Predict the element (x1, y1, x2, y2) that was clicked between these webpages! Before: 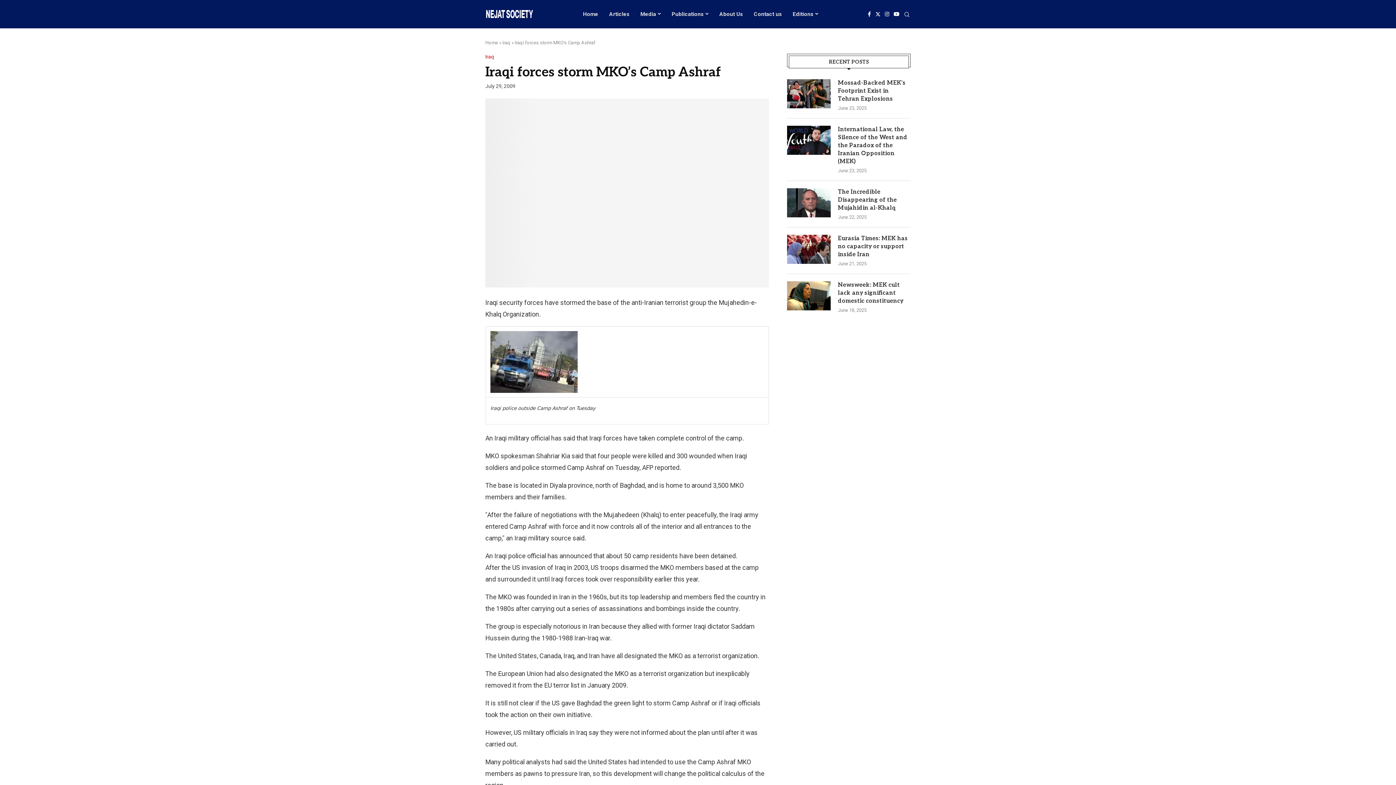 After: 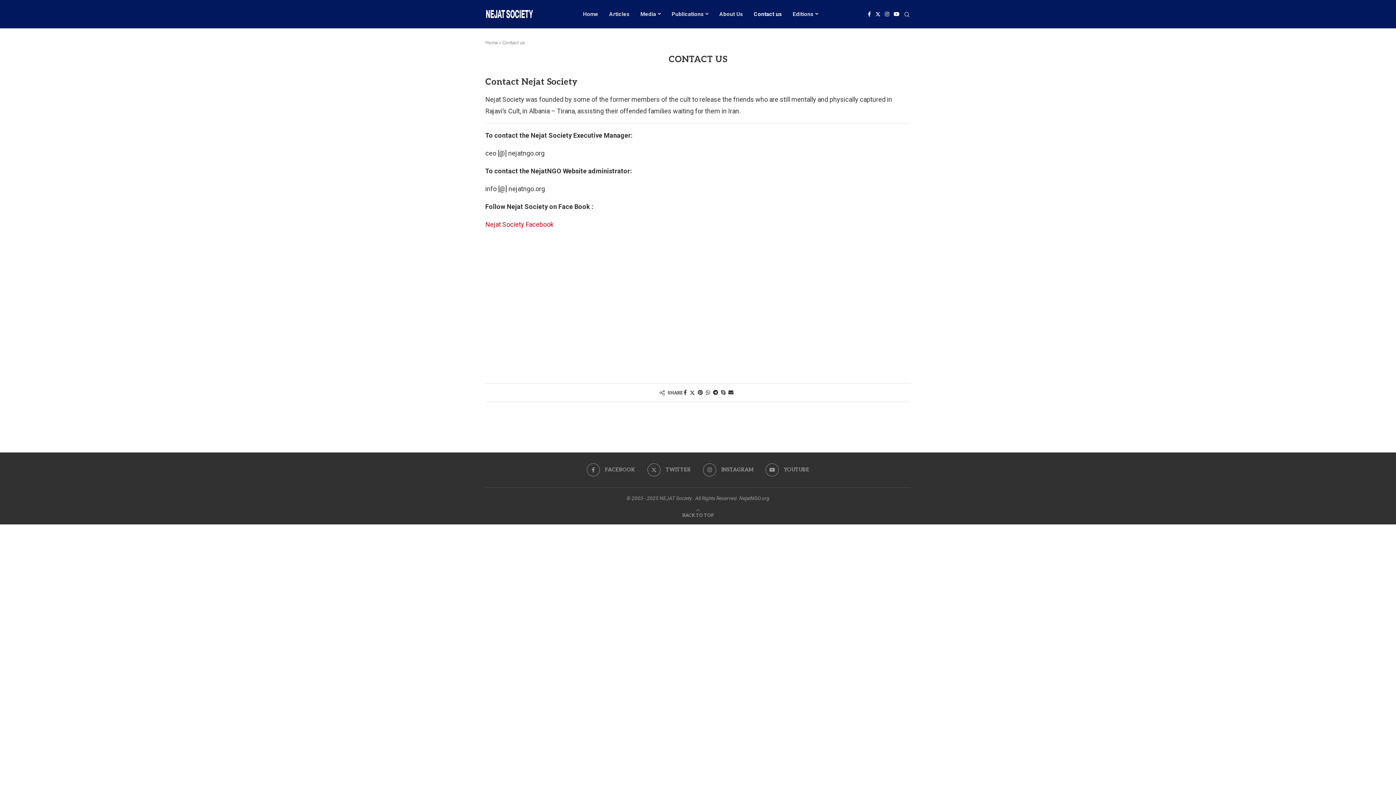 Action: label: Contact us bbox: (754, 3, 782, 24)